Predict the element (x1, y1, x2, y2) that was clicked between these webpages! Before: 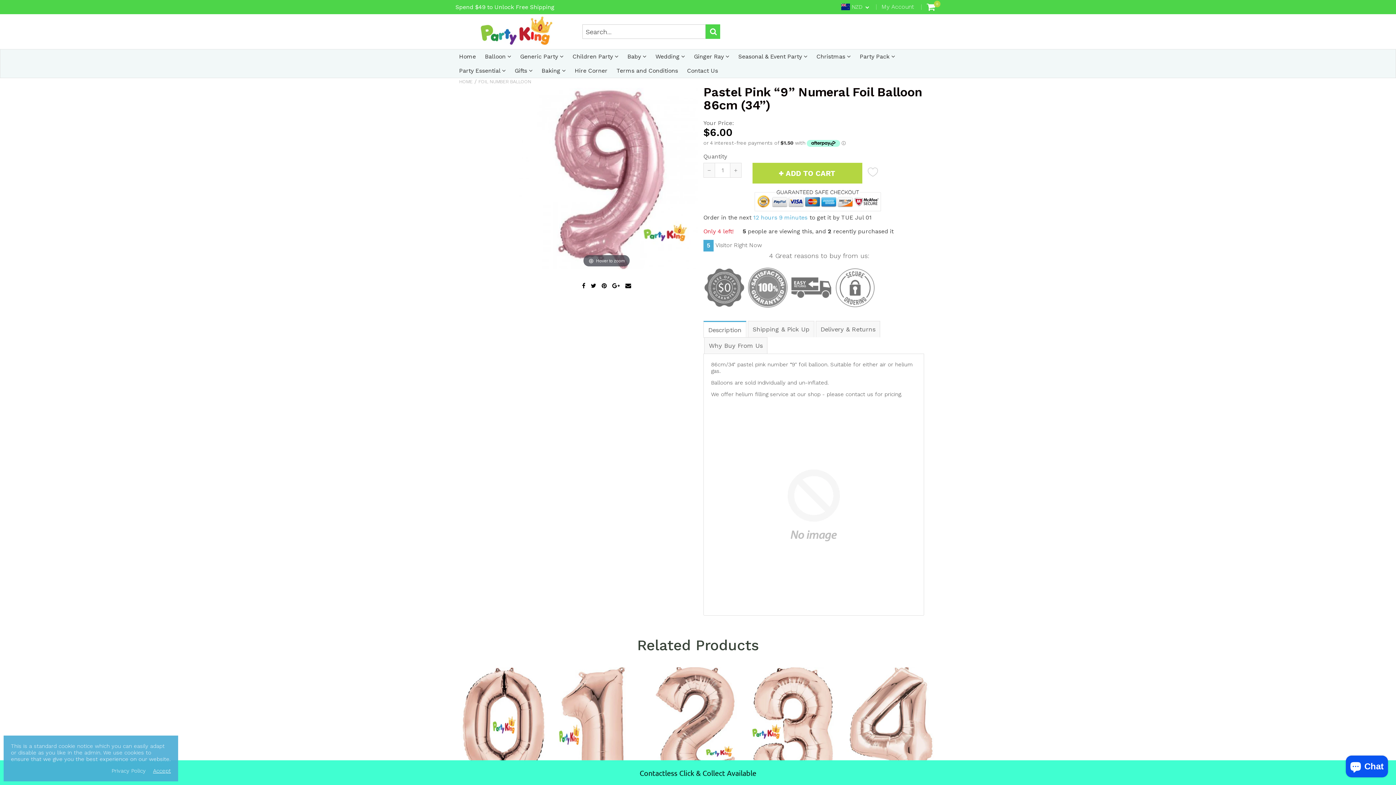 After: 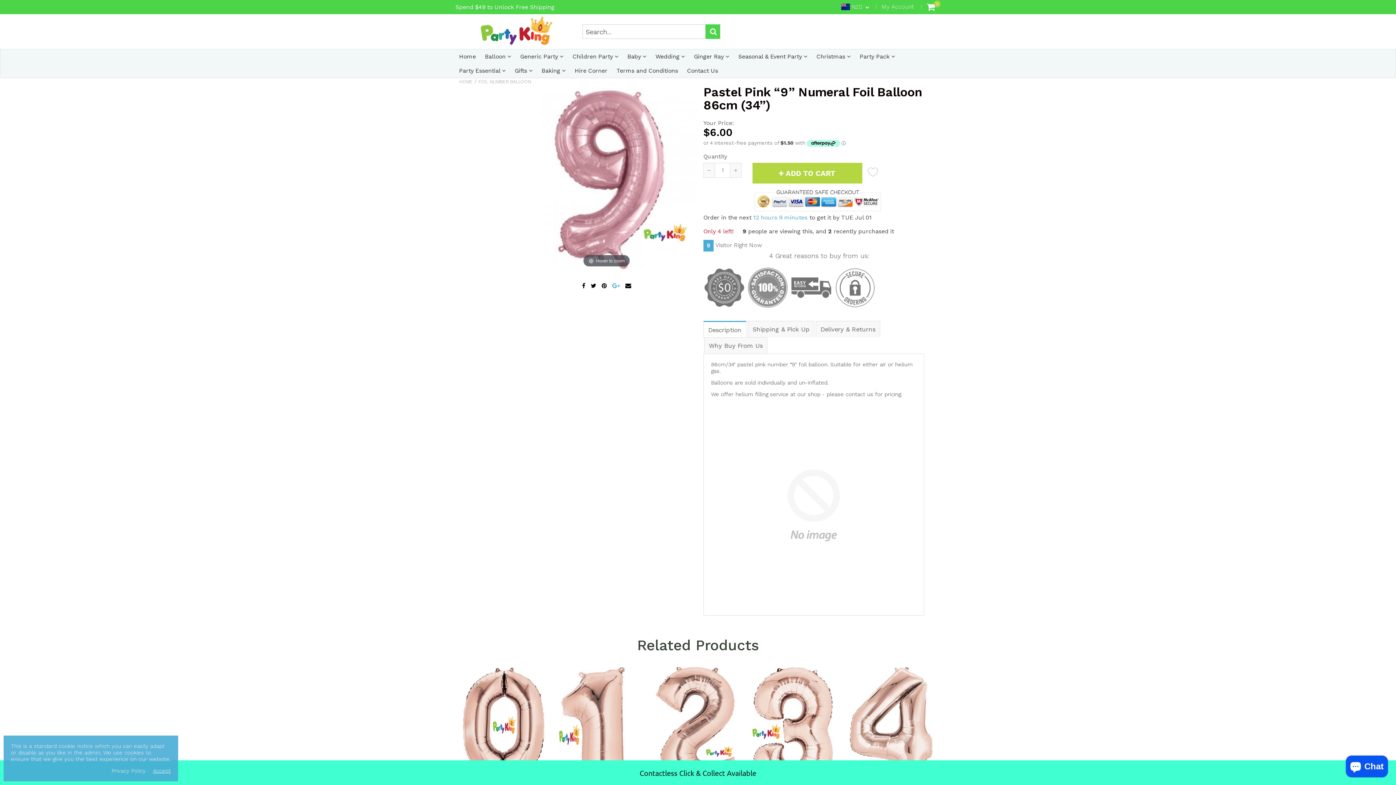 Action: bbox: (610, 280, 621, 291)